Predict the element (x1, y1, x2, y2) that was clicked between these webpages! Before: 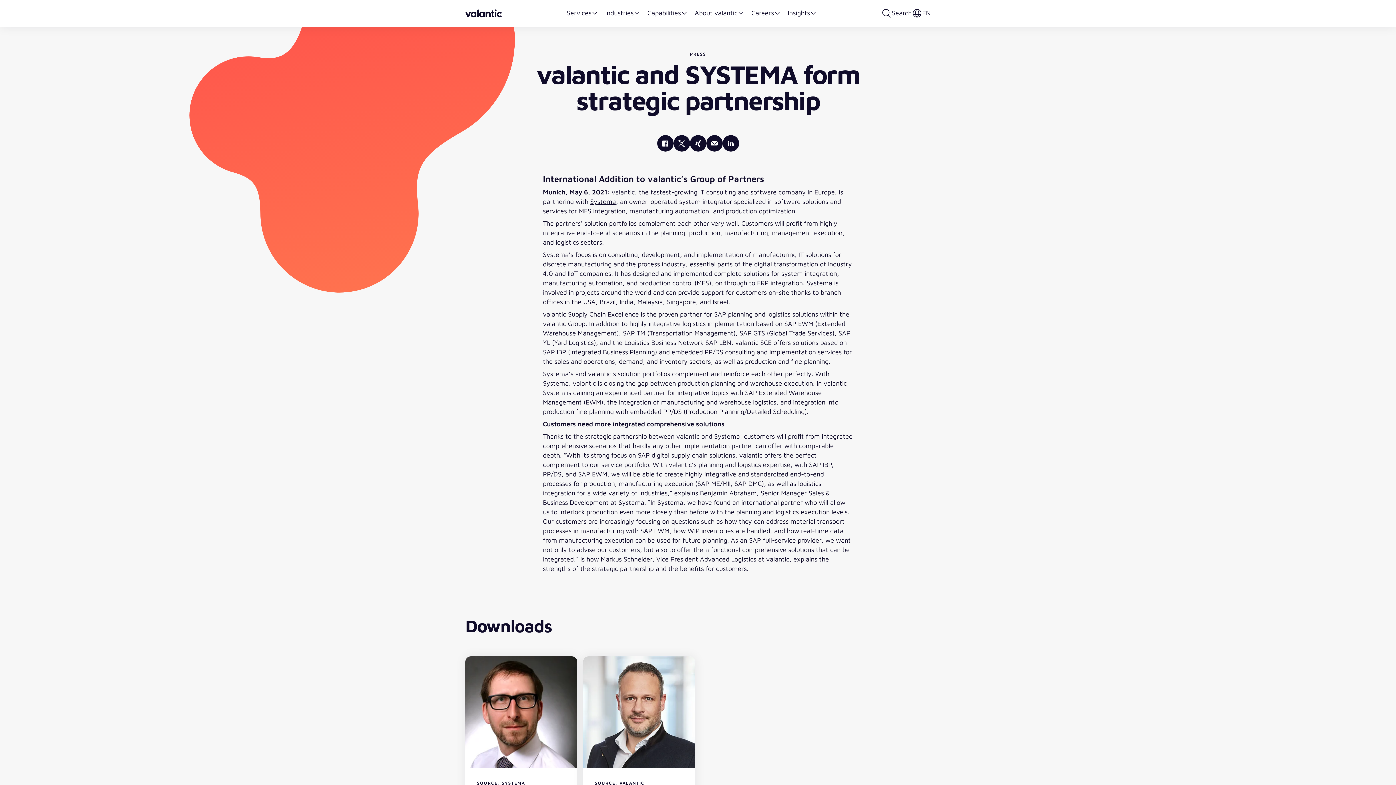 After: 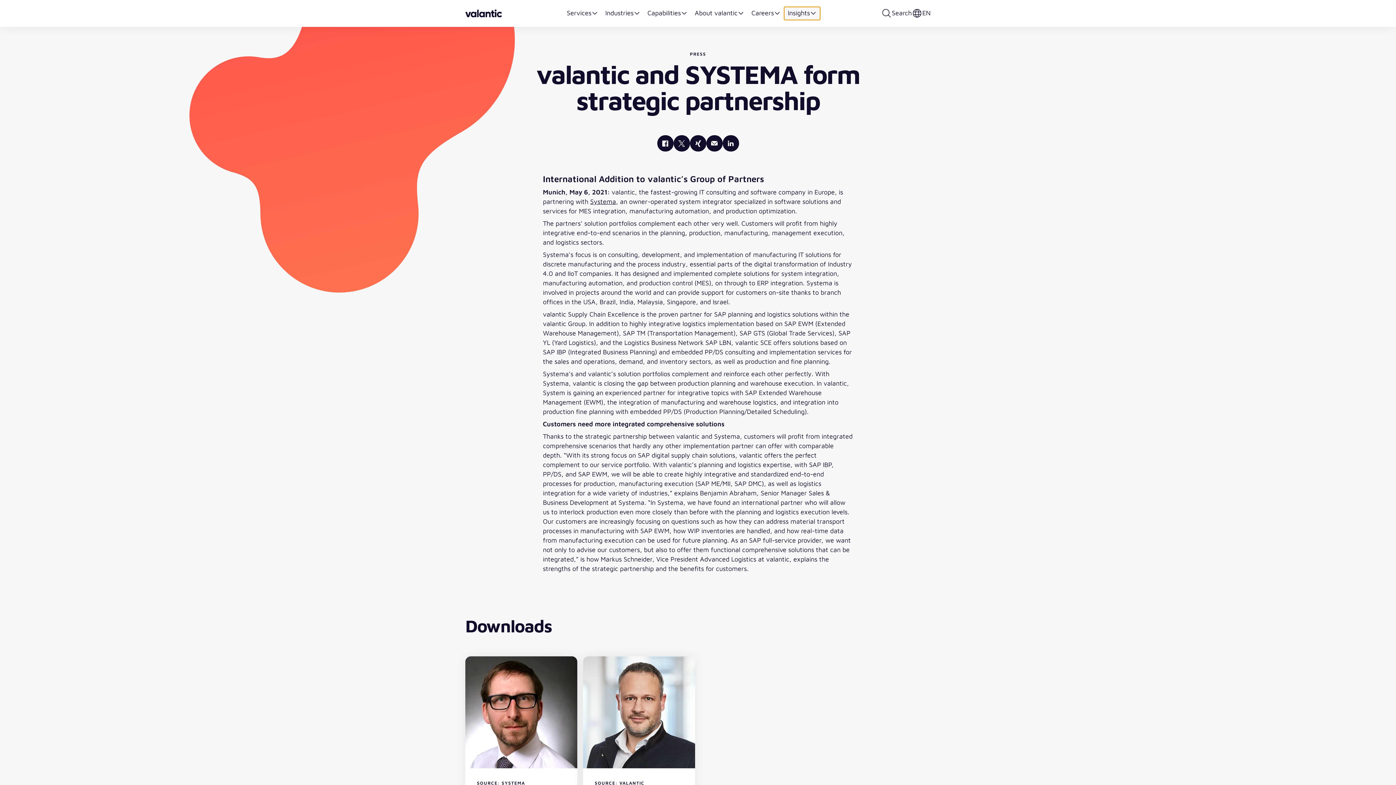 Action: bbox: (784, 6, 820, 20) label: Insights